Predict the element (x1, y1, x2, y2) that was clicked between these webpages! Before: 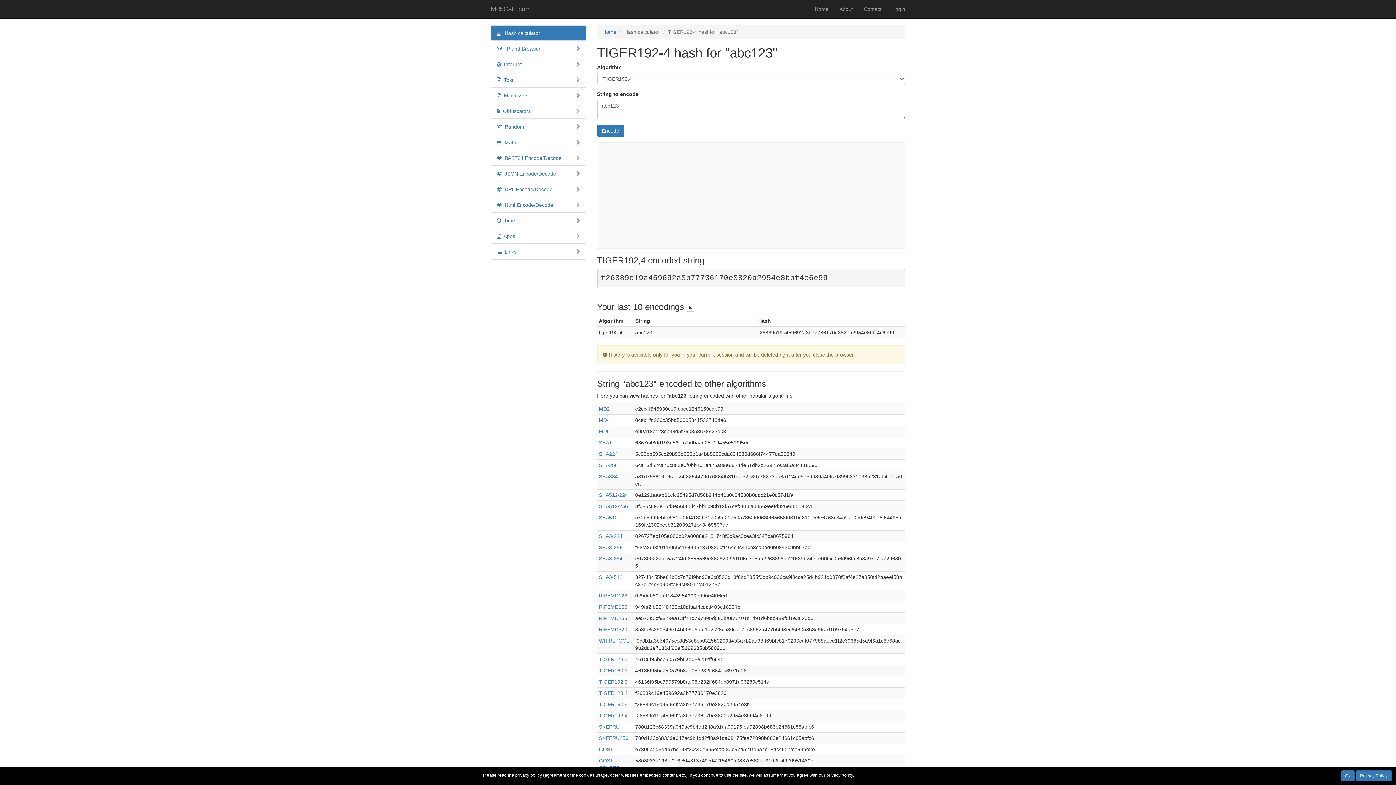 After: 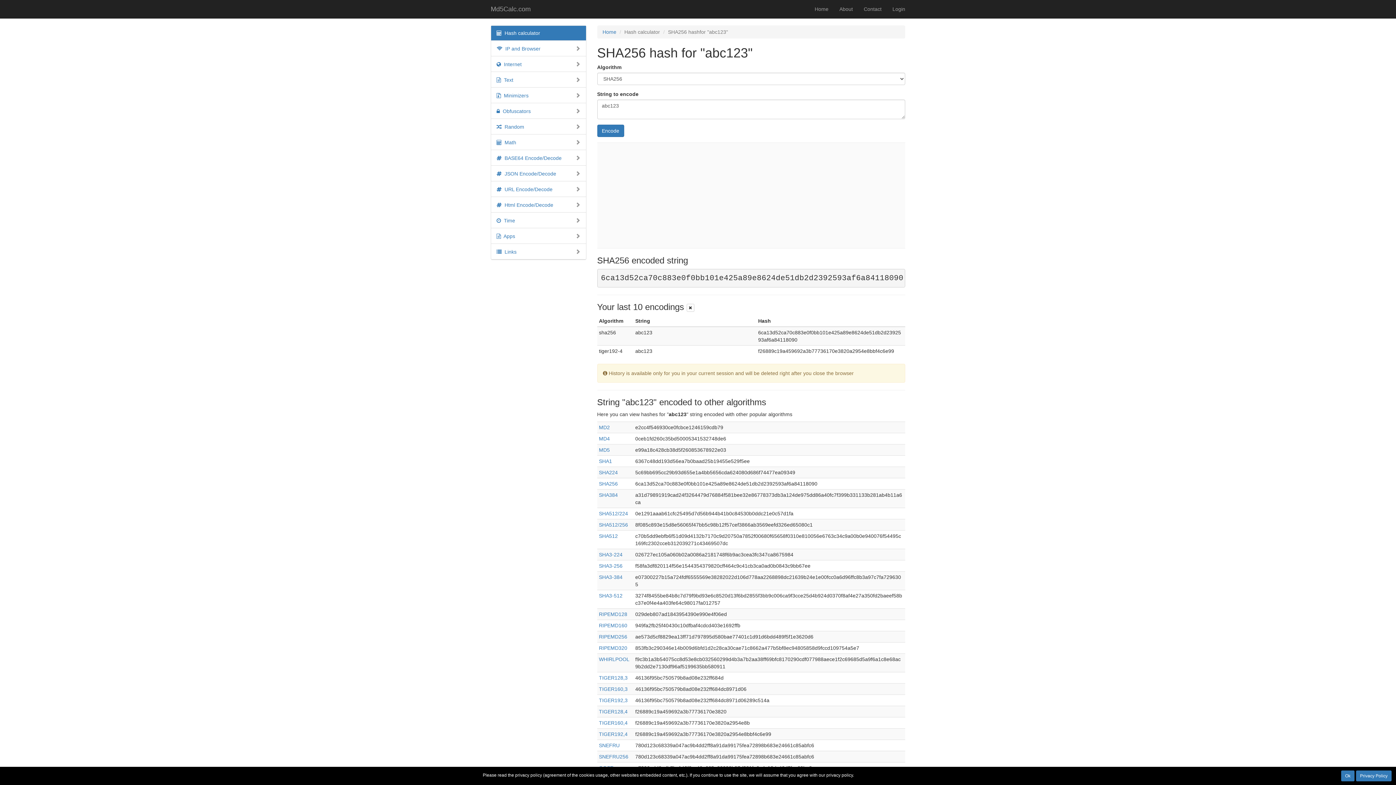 Action: label: SHA256 bbox: (599, 462, 618, 468)